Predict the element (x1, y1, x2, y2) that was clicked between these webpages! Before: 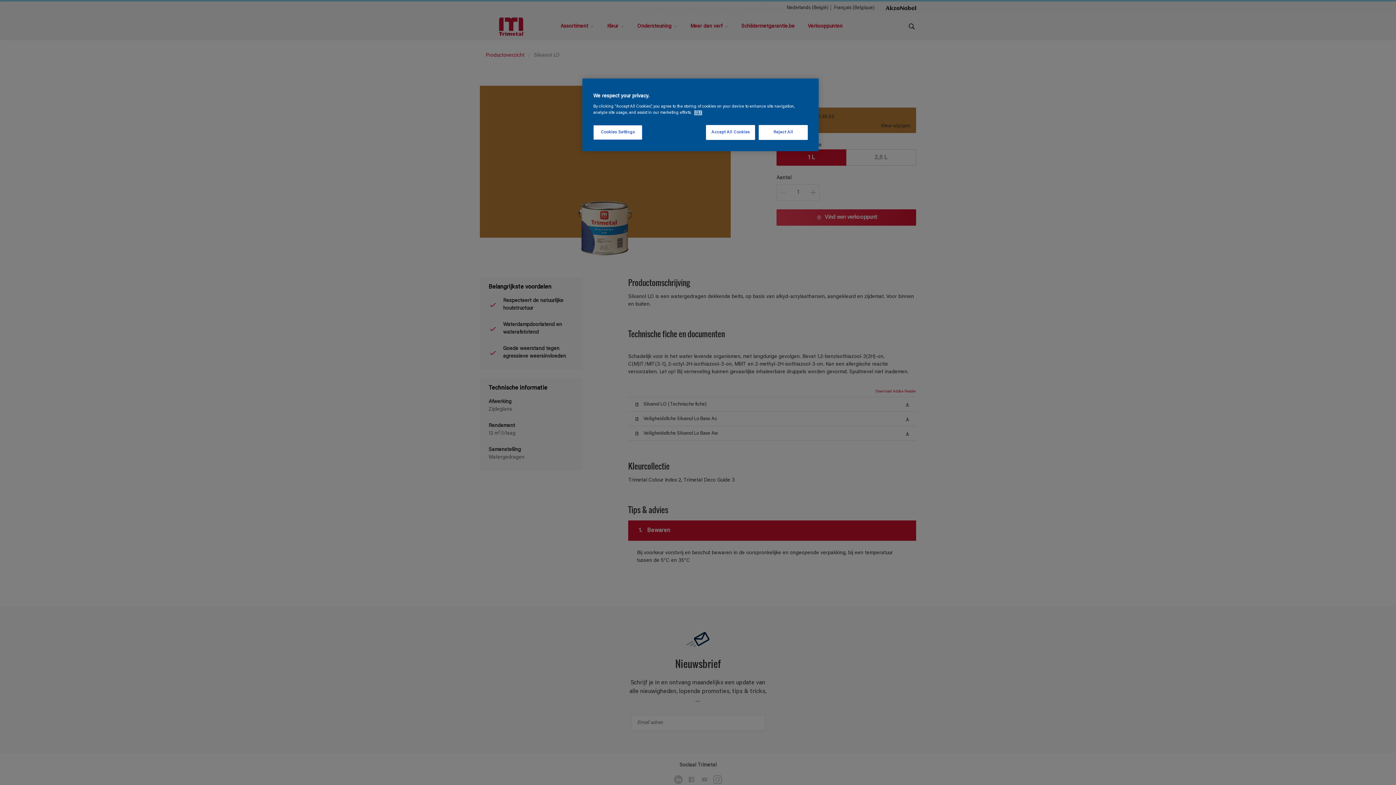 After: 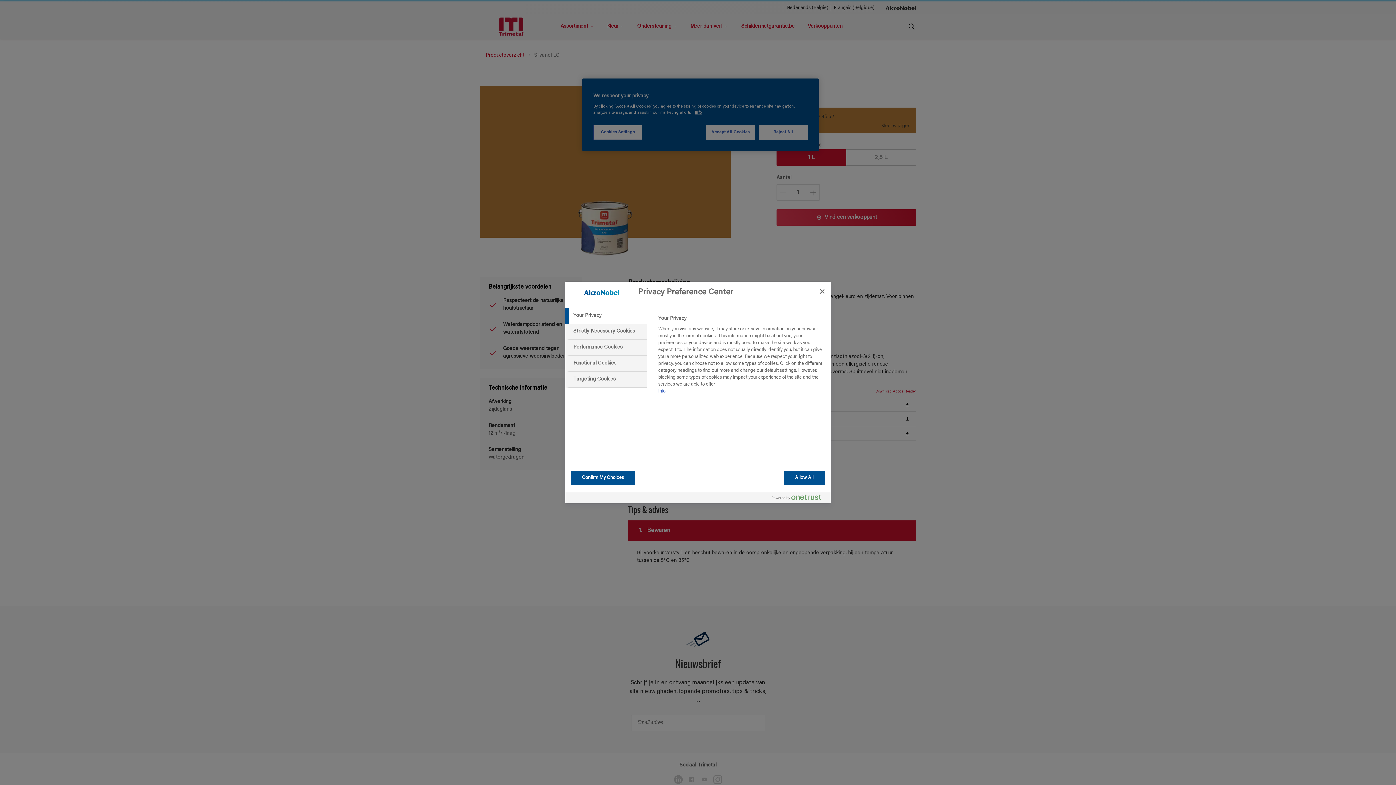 Action: label: Cookies Settings bbox: (593, 125, 642, 140)